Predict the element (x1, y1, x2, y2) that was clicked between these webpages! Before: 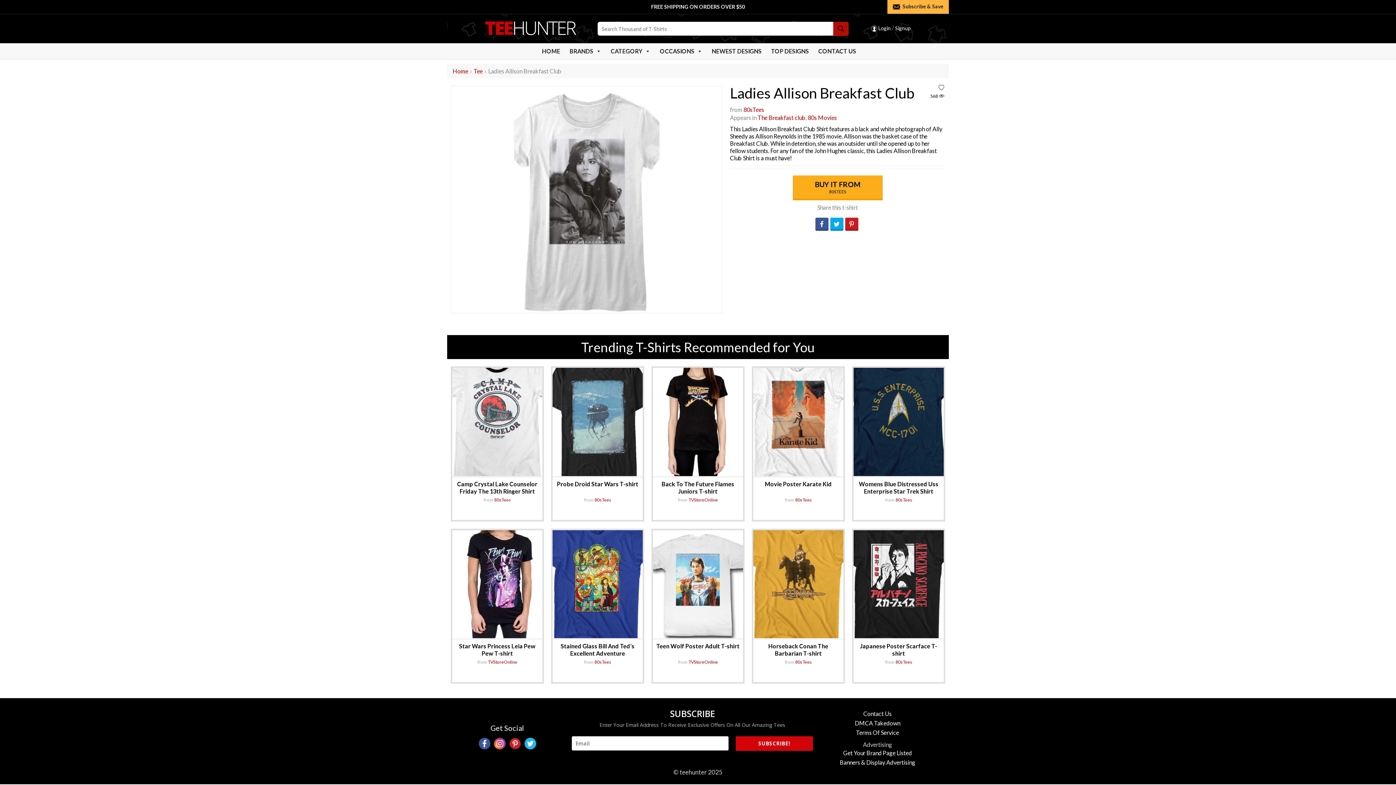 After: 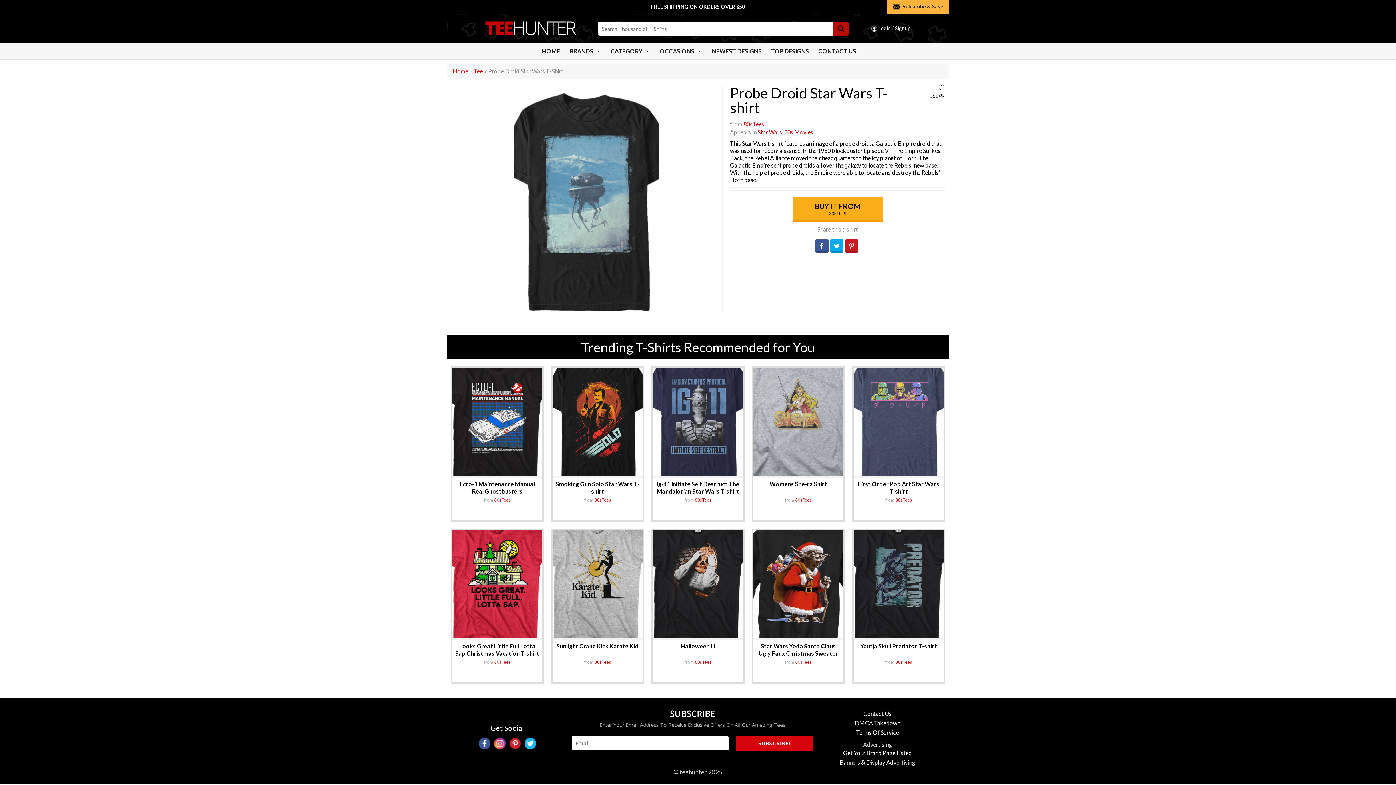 Action: bbox: (552, 368, 642, 476)